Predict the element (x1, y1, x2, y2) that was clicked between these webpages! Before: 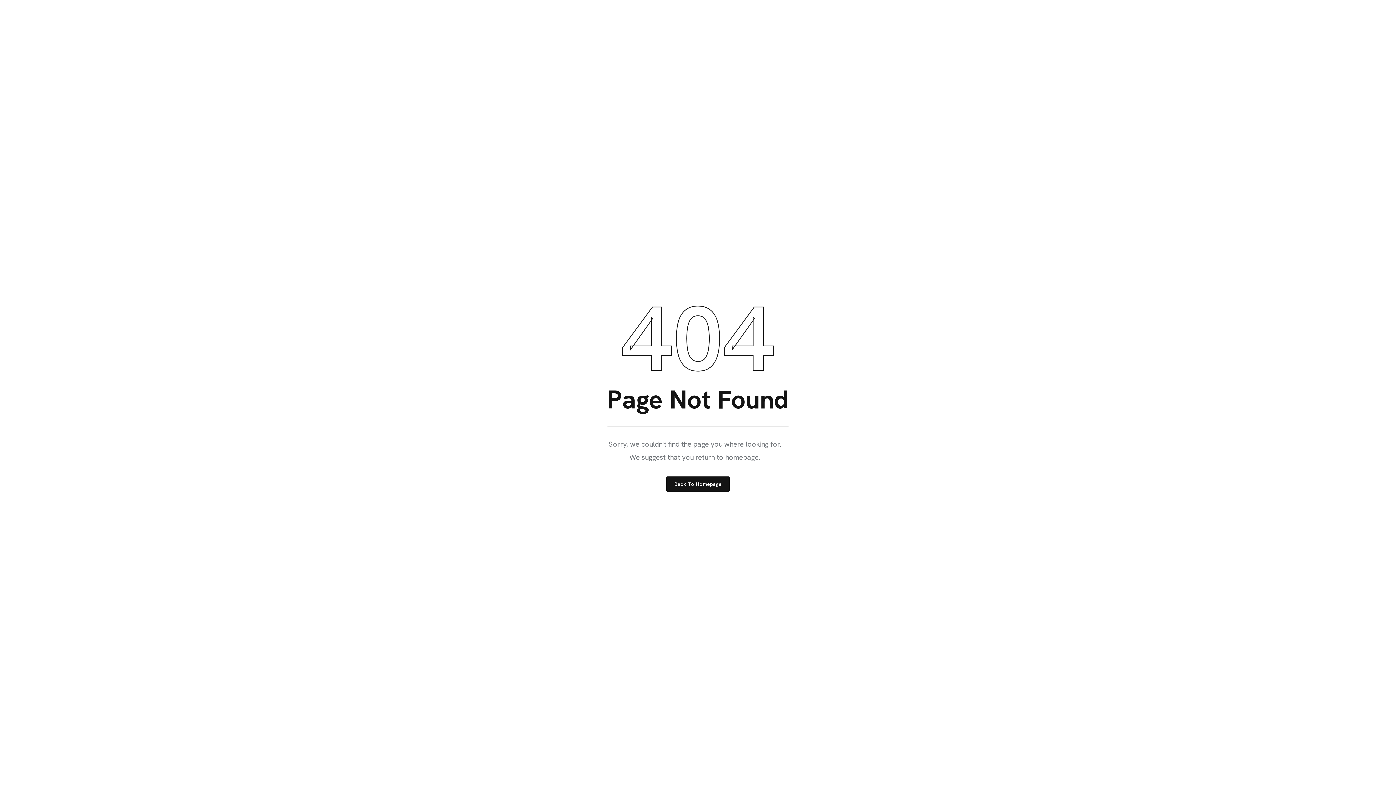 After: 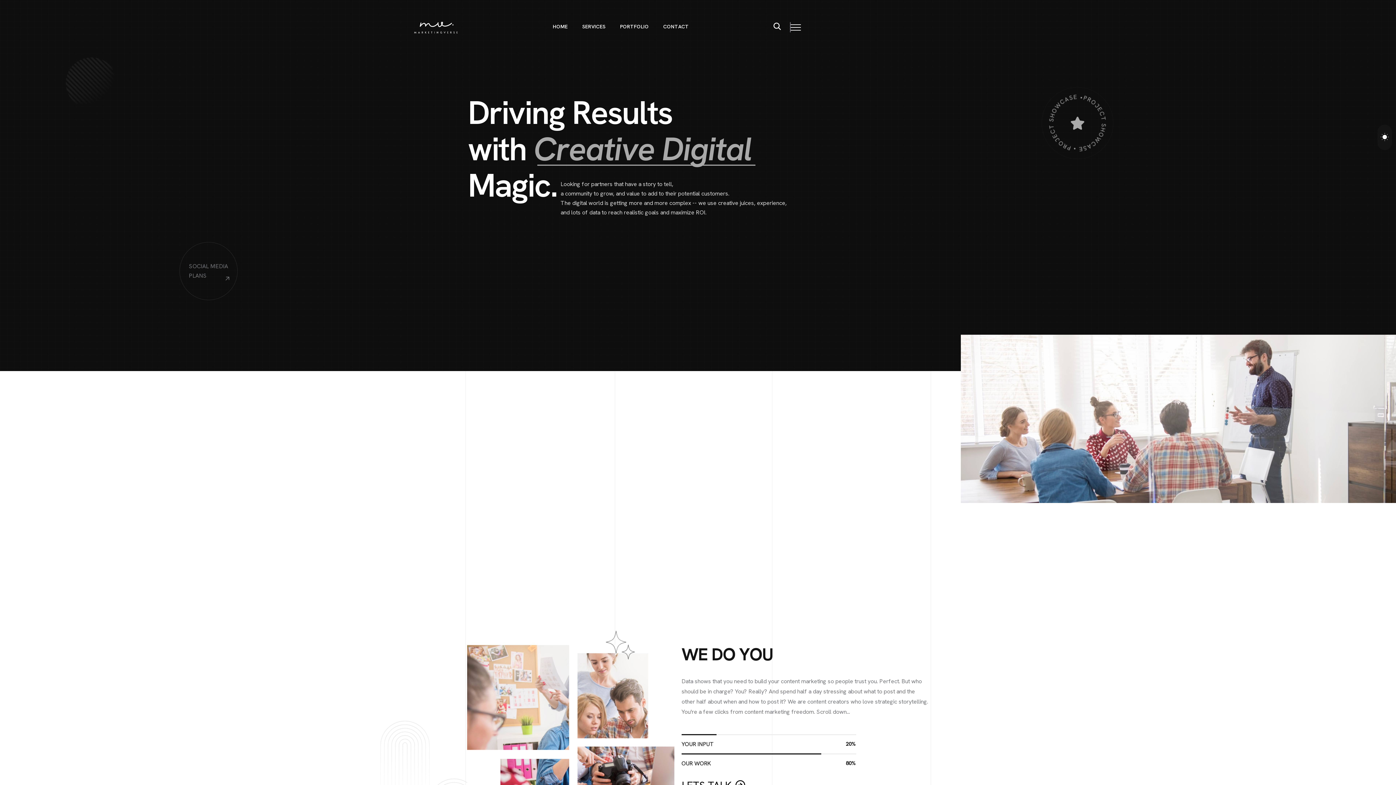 Action: bbox: (666, 476, 729, 492) label: Back To Homepage